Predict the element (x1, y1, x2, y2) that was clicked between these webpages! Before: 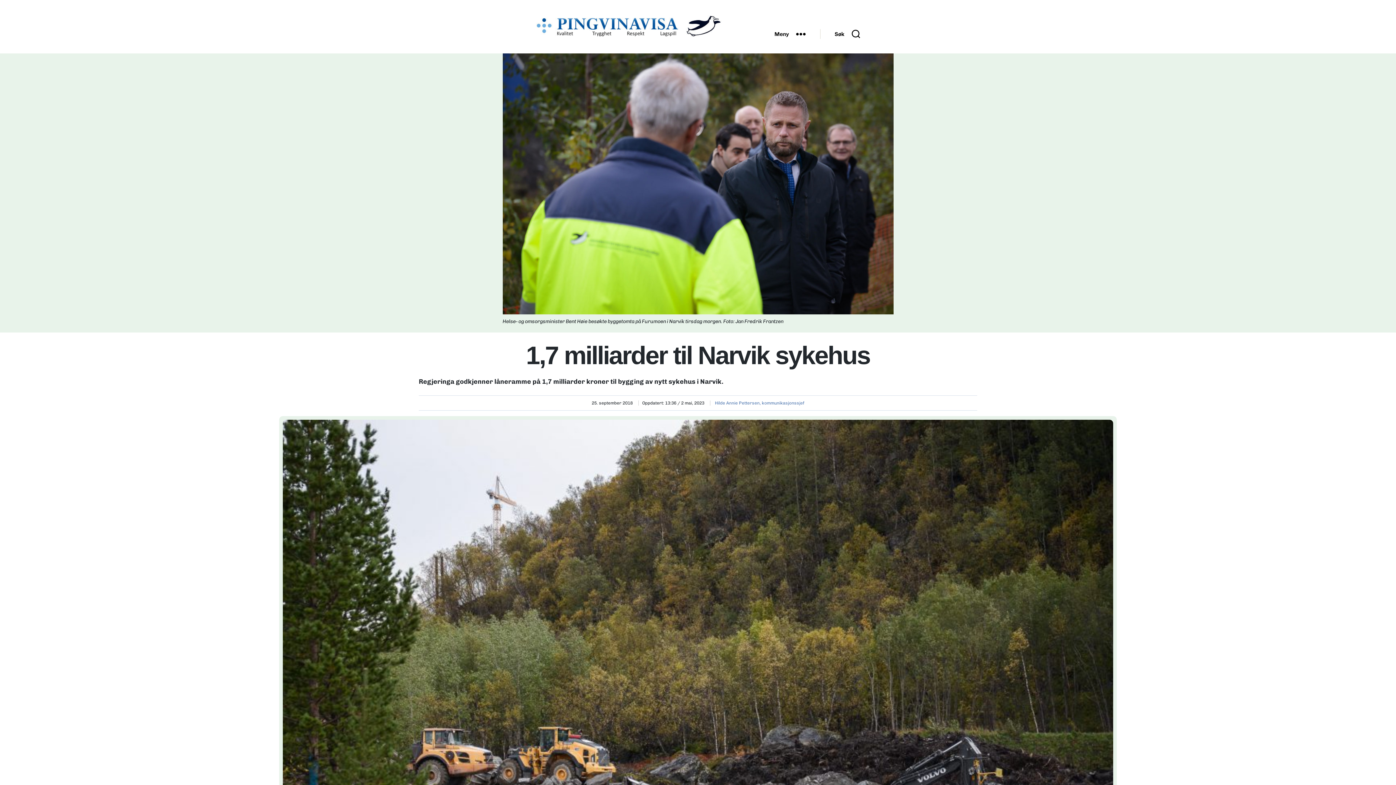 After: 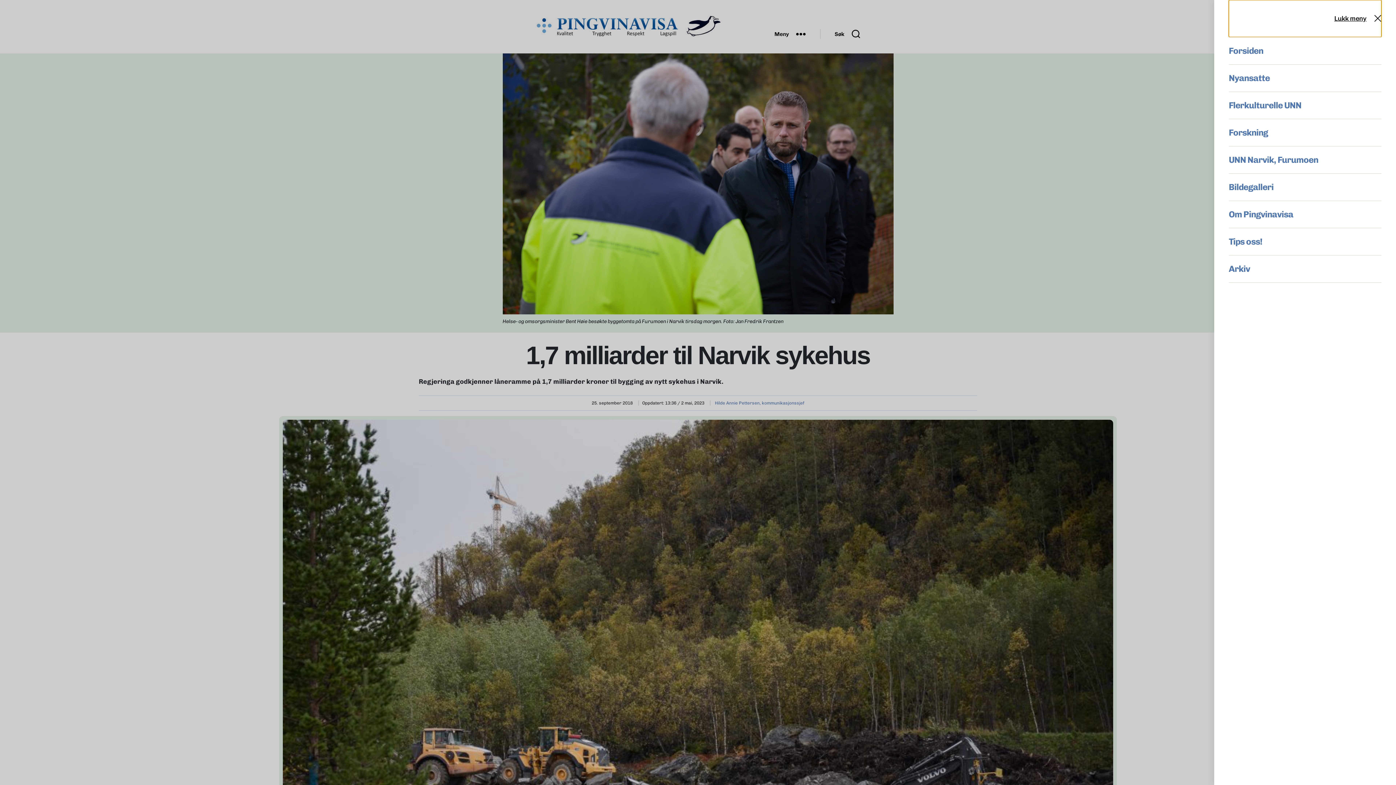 Action: label: Meny bbox: (760, 26, 820, 42)